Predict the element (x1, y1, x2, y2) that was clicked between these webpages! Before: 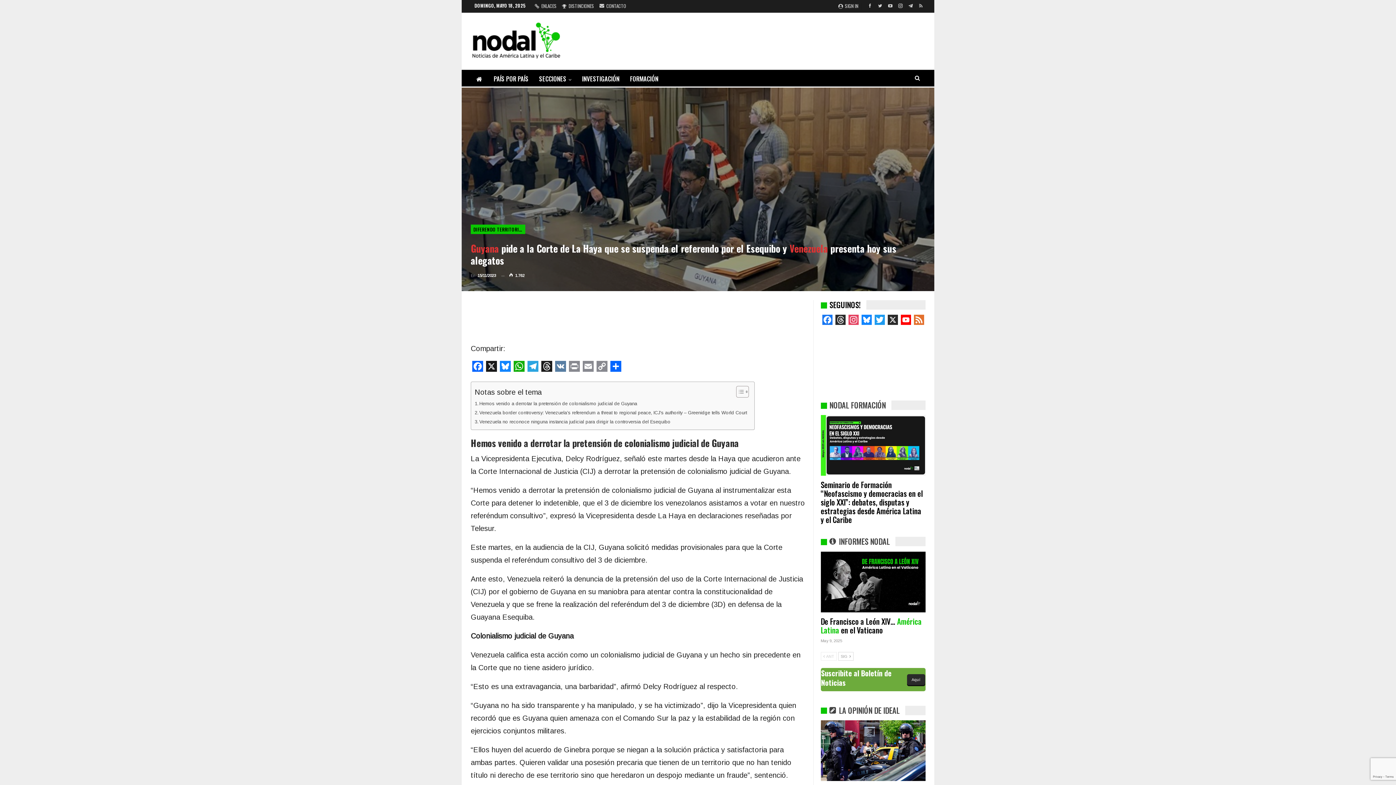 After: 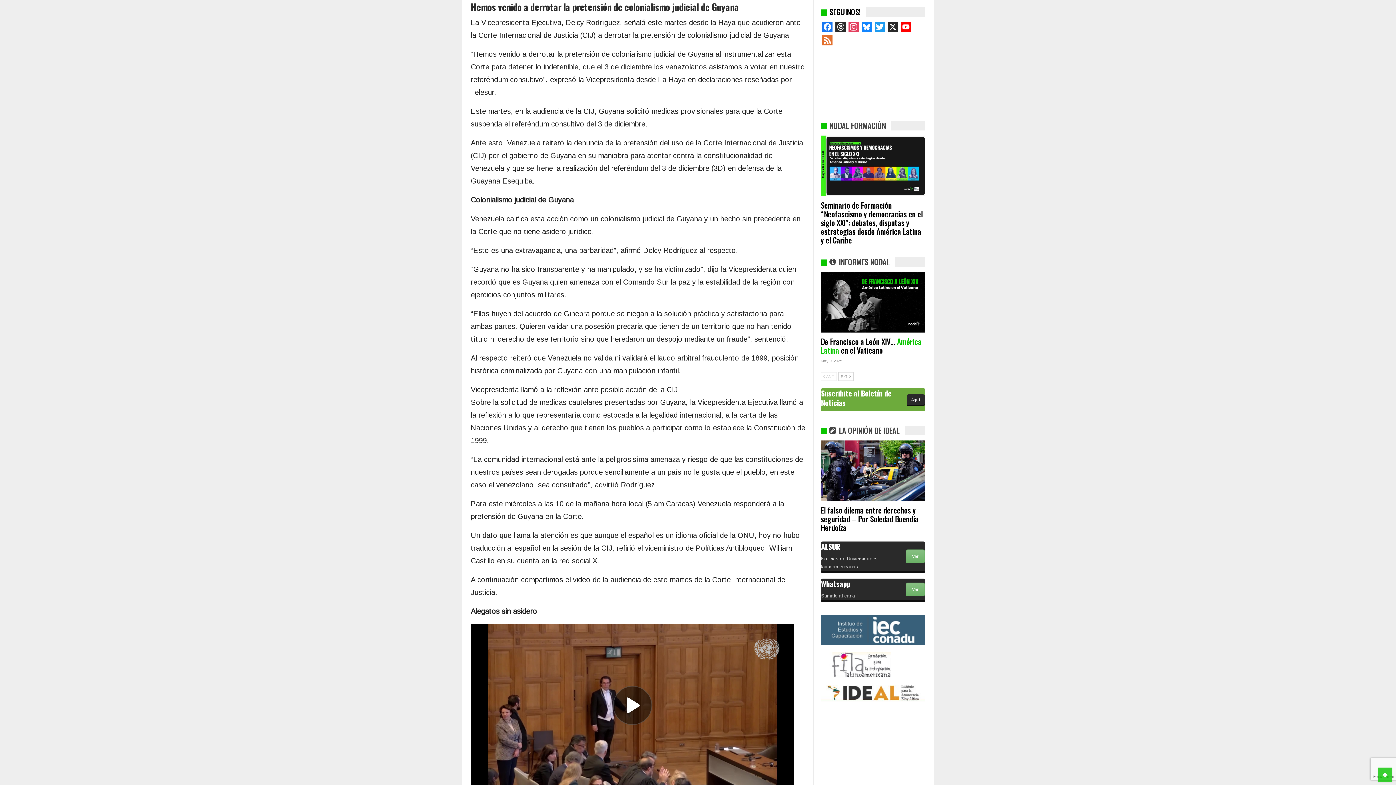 Action: bbox: (474, 400, 637, 407) label: Hemos venido a derrotar la pretensión de colonialismo judicial de Guyana